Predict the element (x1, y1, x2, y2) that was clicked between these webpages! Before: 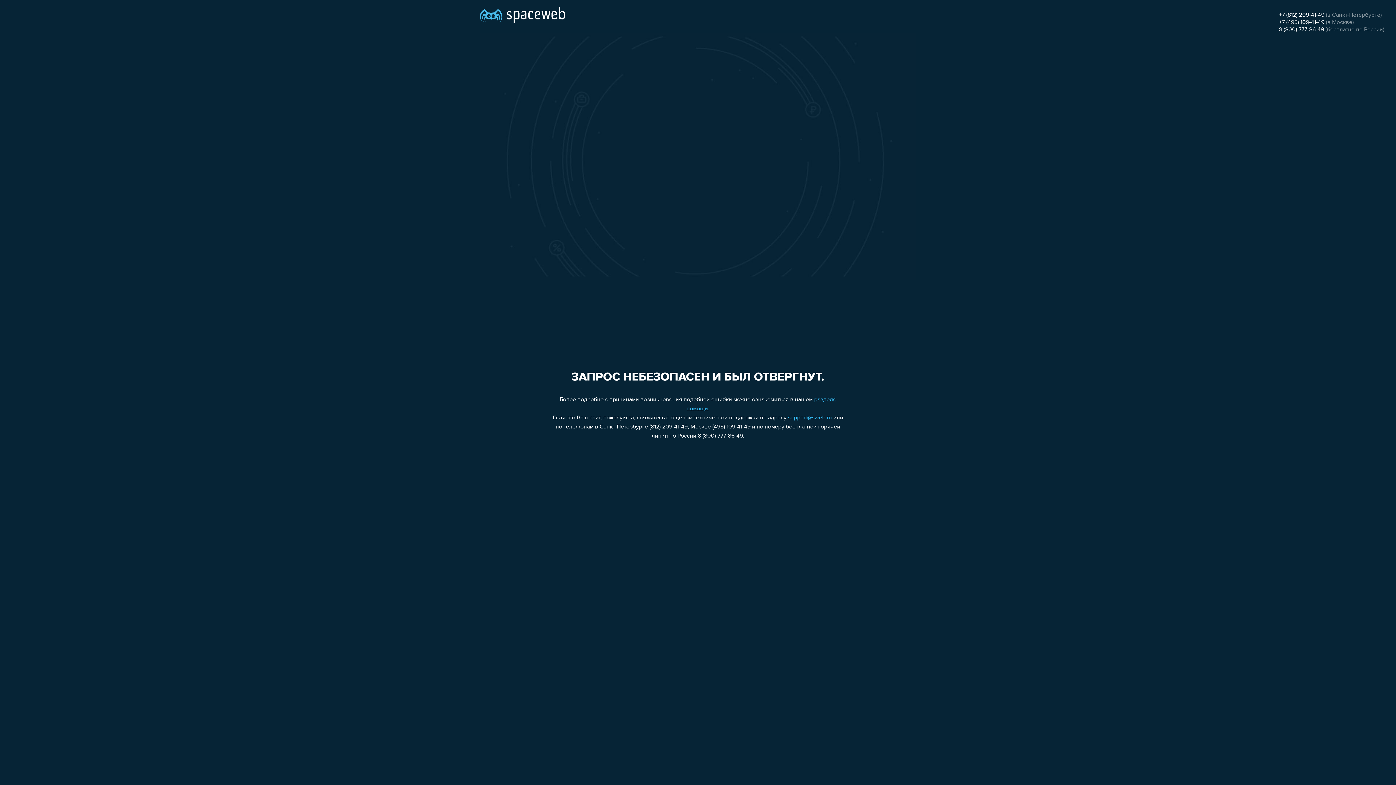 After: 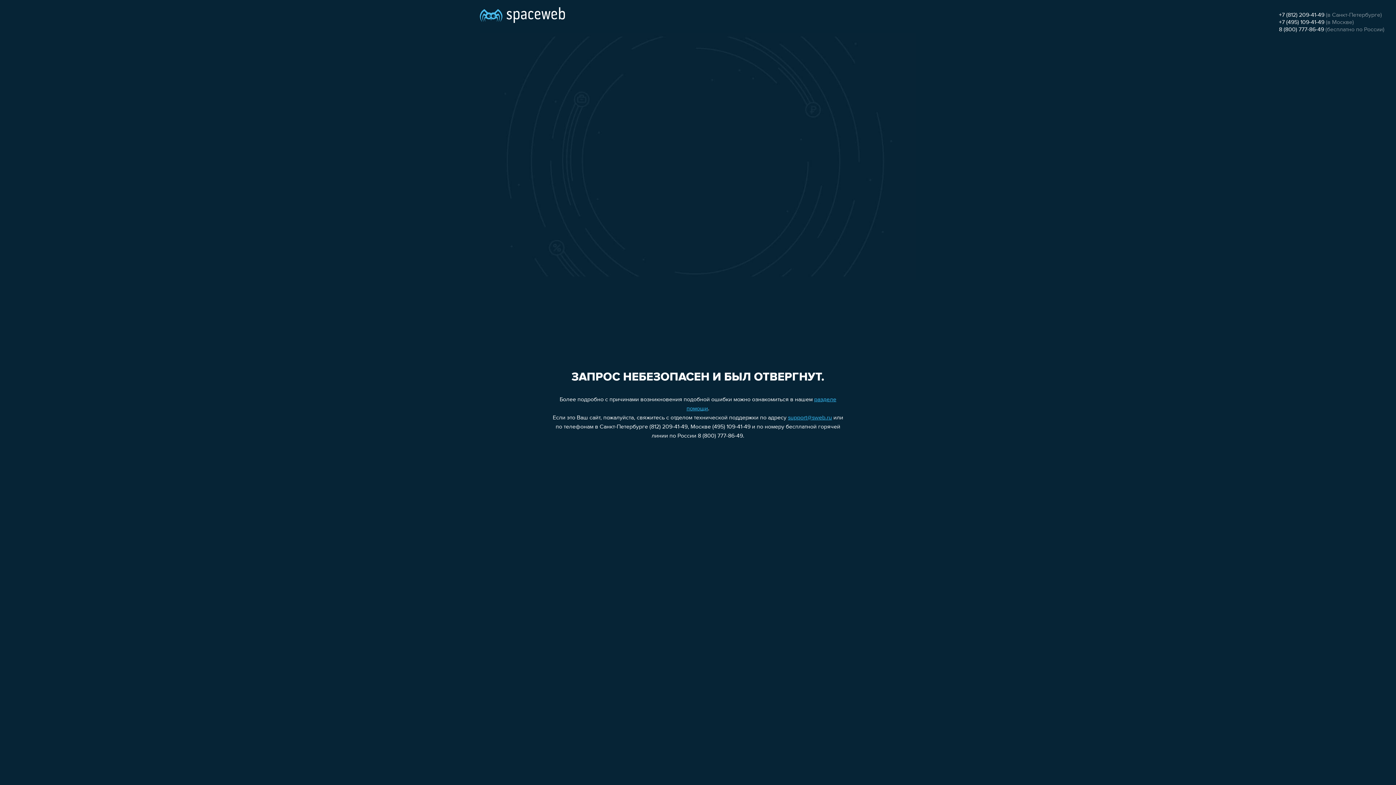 Action: bbox: (1279, 26, 1324, 32) label: 8 (800) 777-86-49